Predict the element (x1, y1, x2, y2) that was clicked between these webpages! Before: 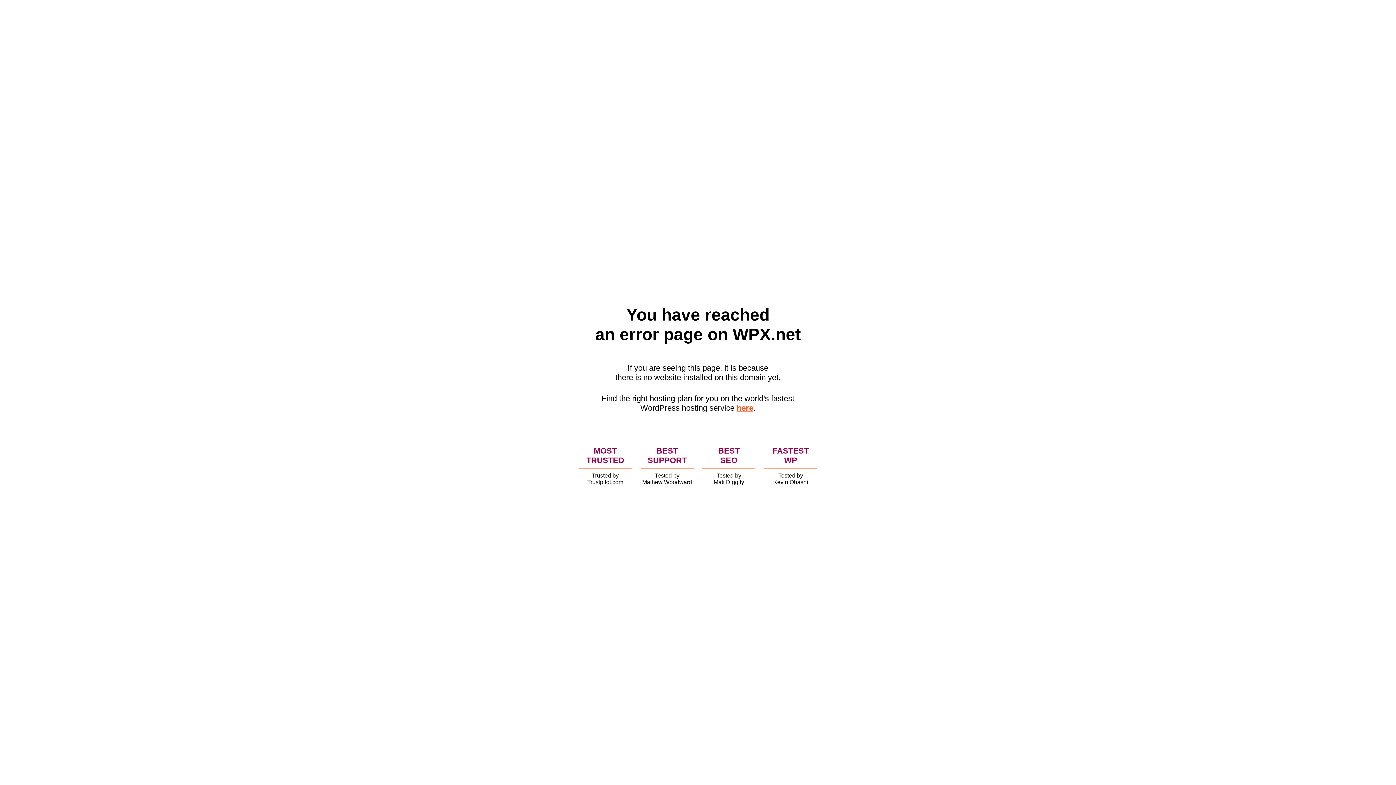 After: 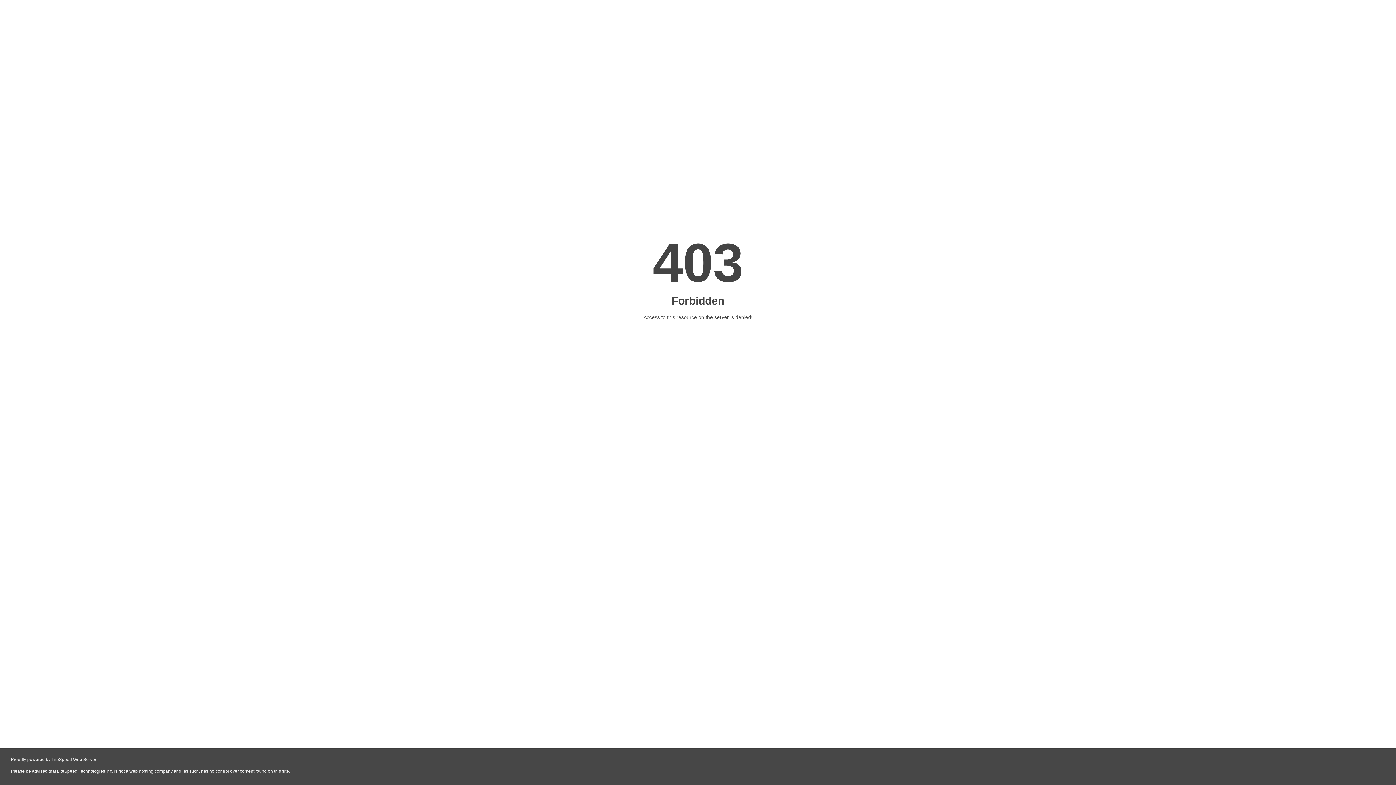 Action: label: here bbox: (736, 403, 753, 412)